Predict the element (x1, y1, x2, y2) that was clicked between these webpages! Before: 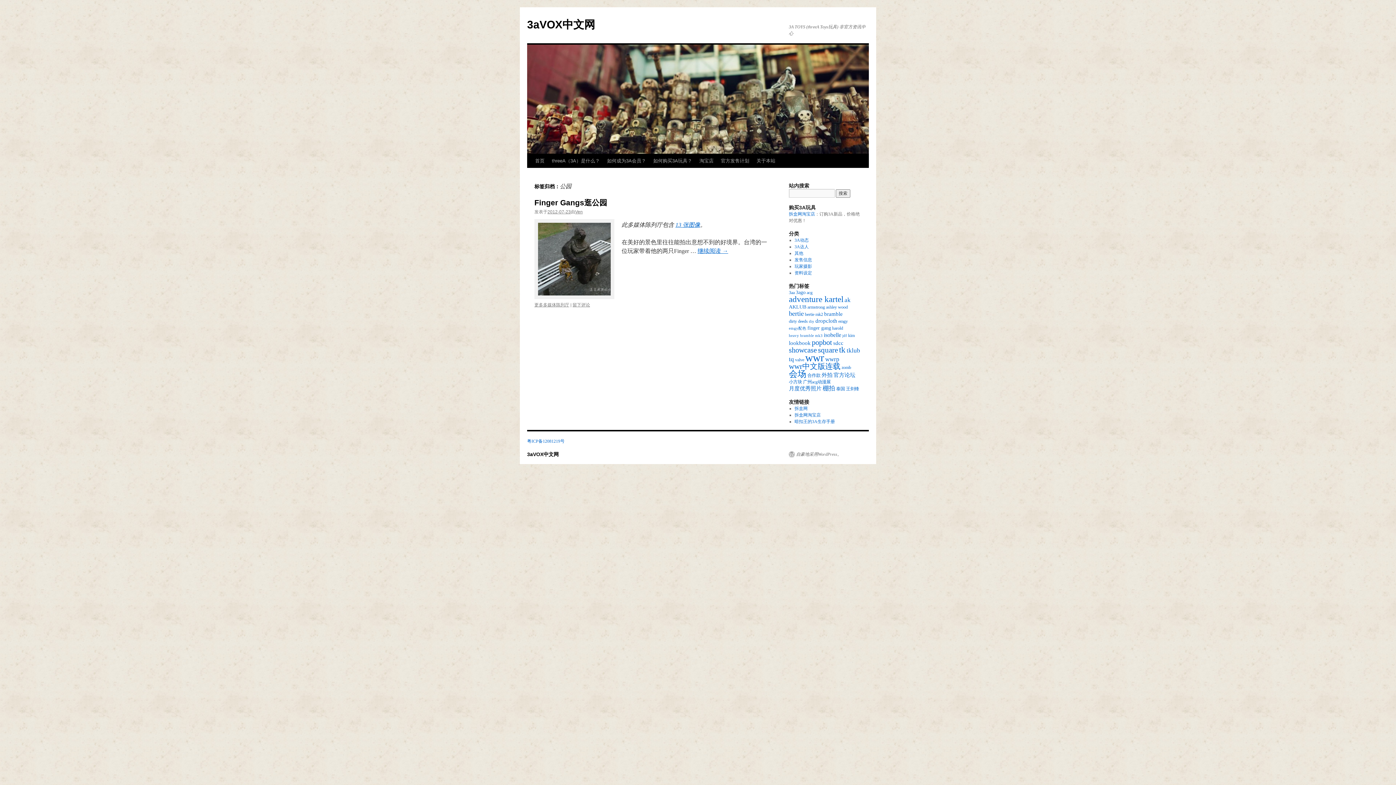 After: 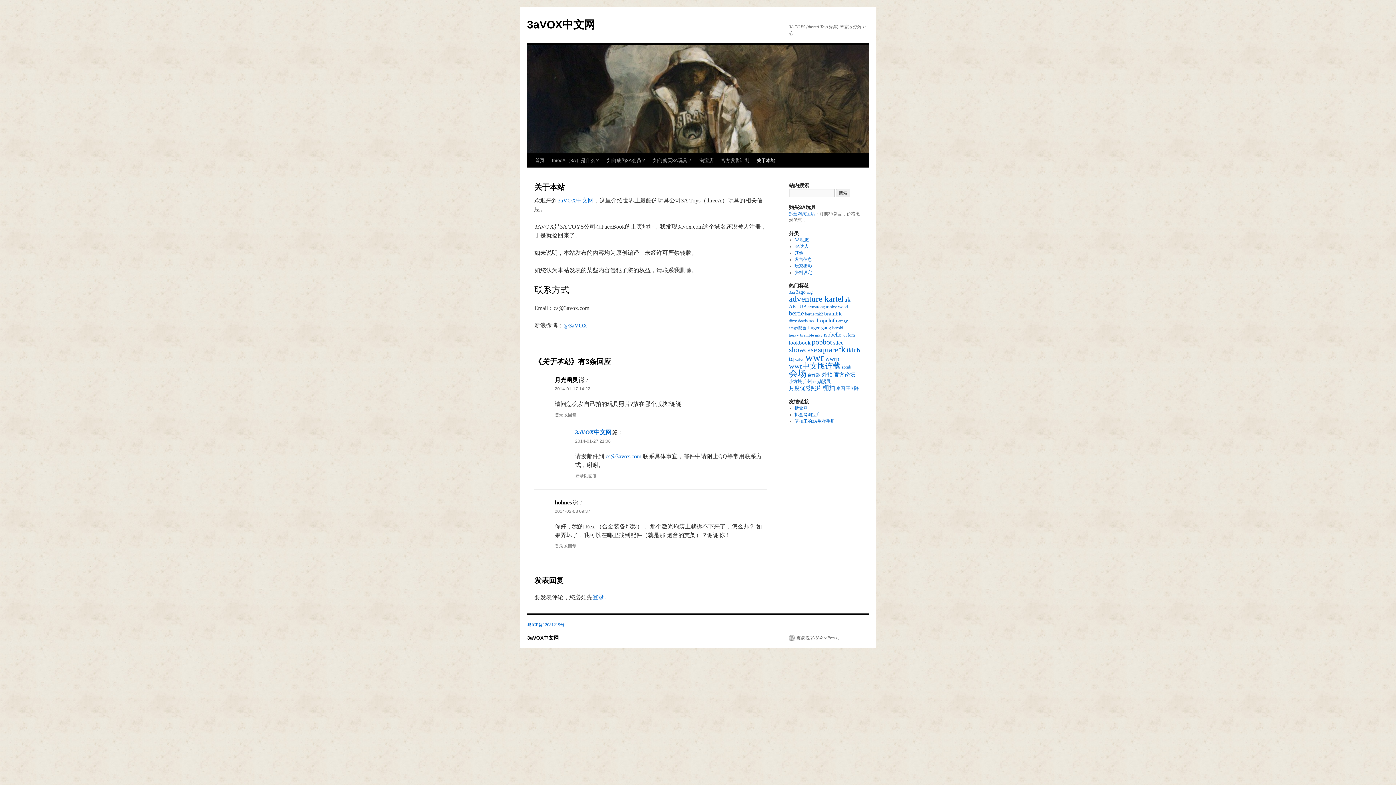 Action: bbox: (753, 154, 779, 168) label: 关于本站